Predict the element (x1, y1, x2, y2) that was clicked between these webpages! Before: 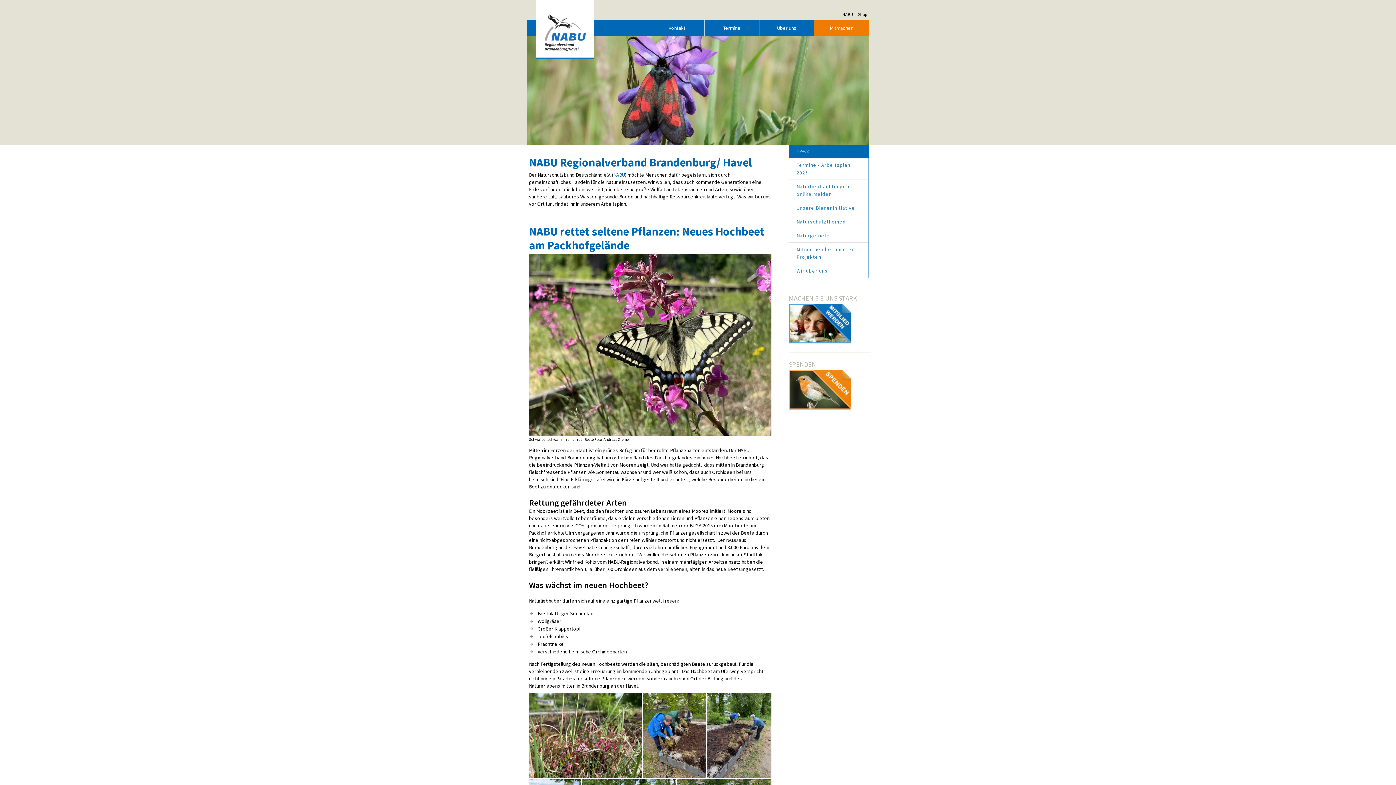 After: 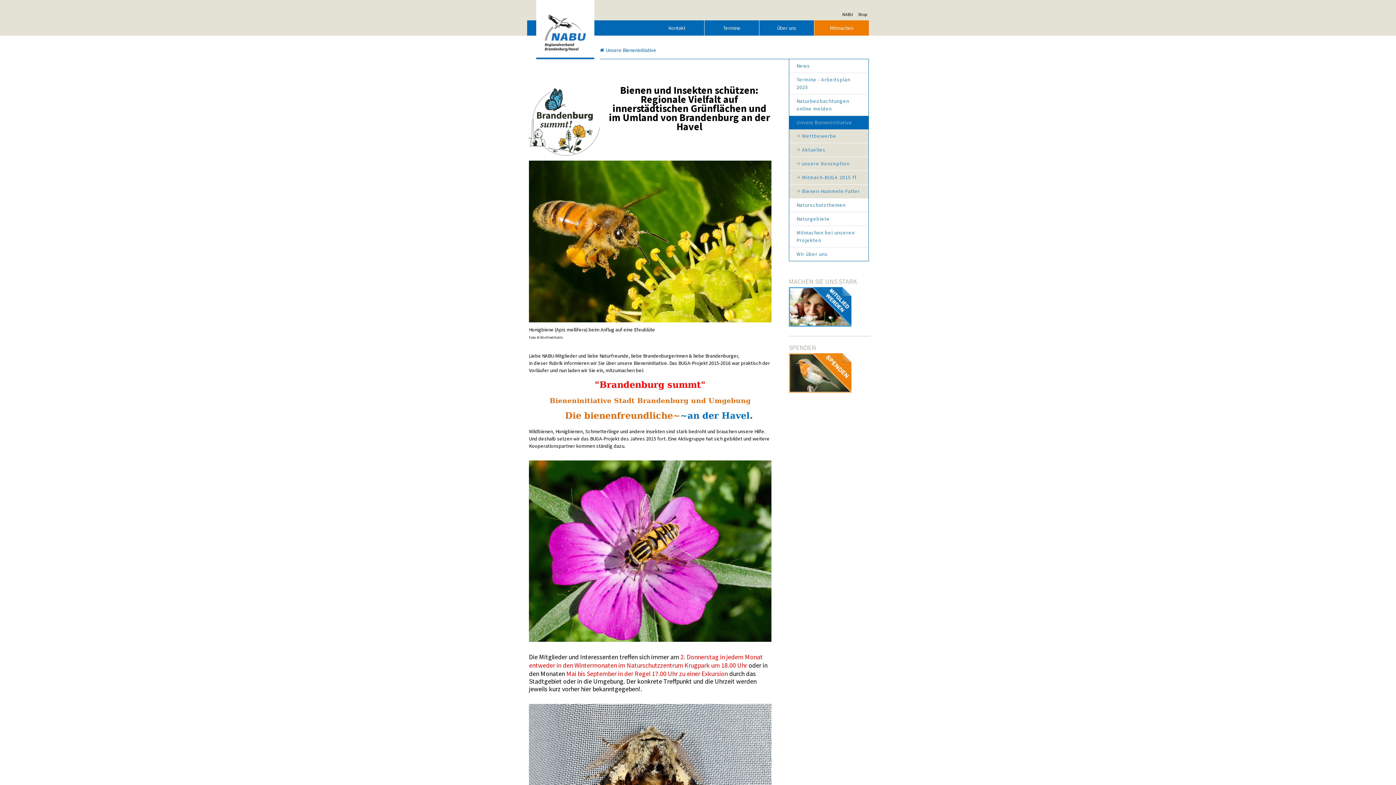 Action: label: Unsere Bieneninitiative bbox: (789, 201, 868, 214)